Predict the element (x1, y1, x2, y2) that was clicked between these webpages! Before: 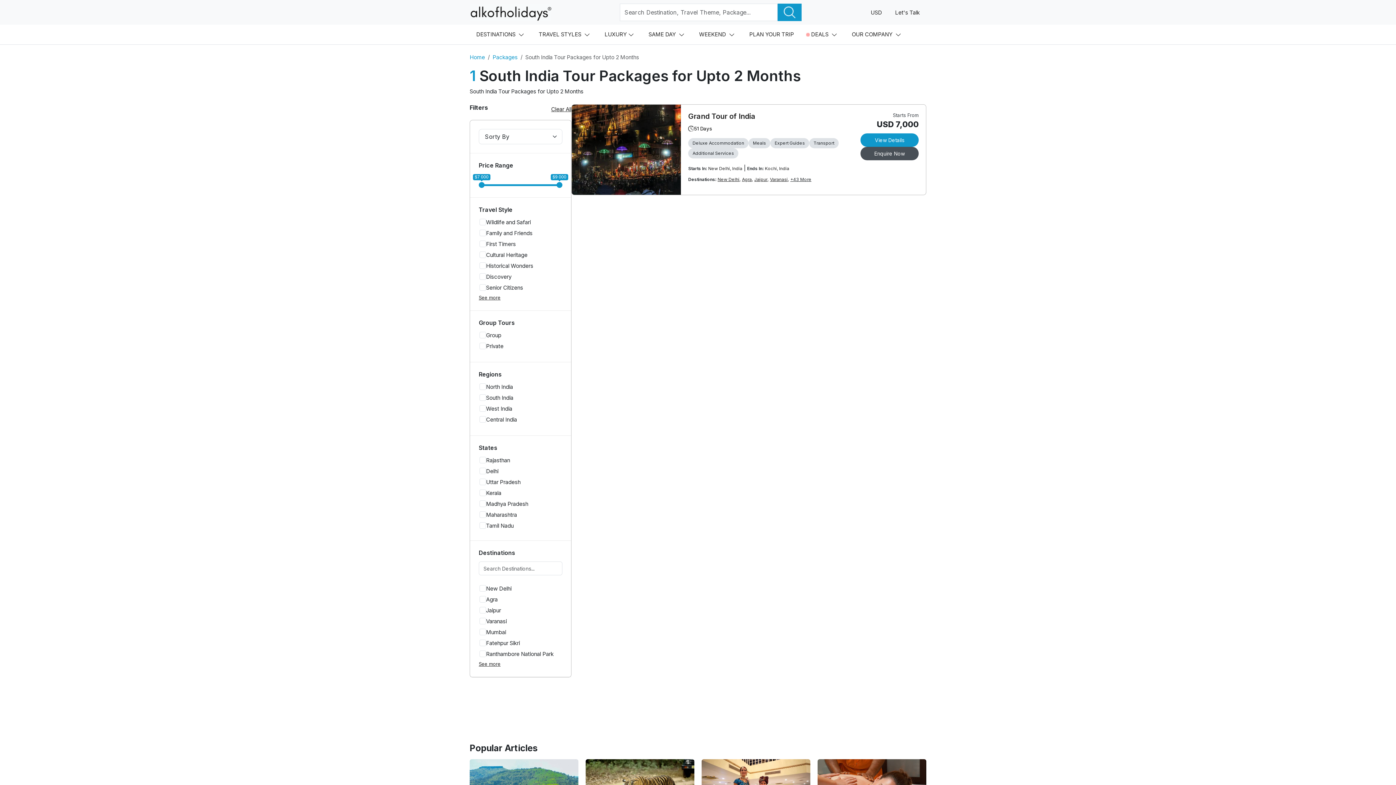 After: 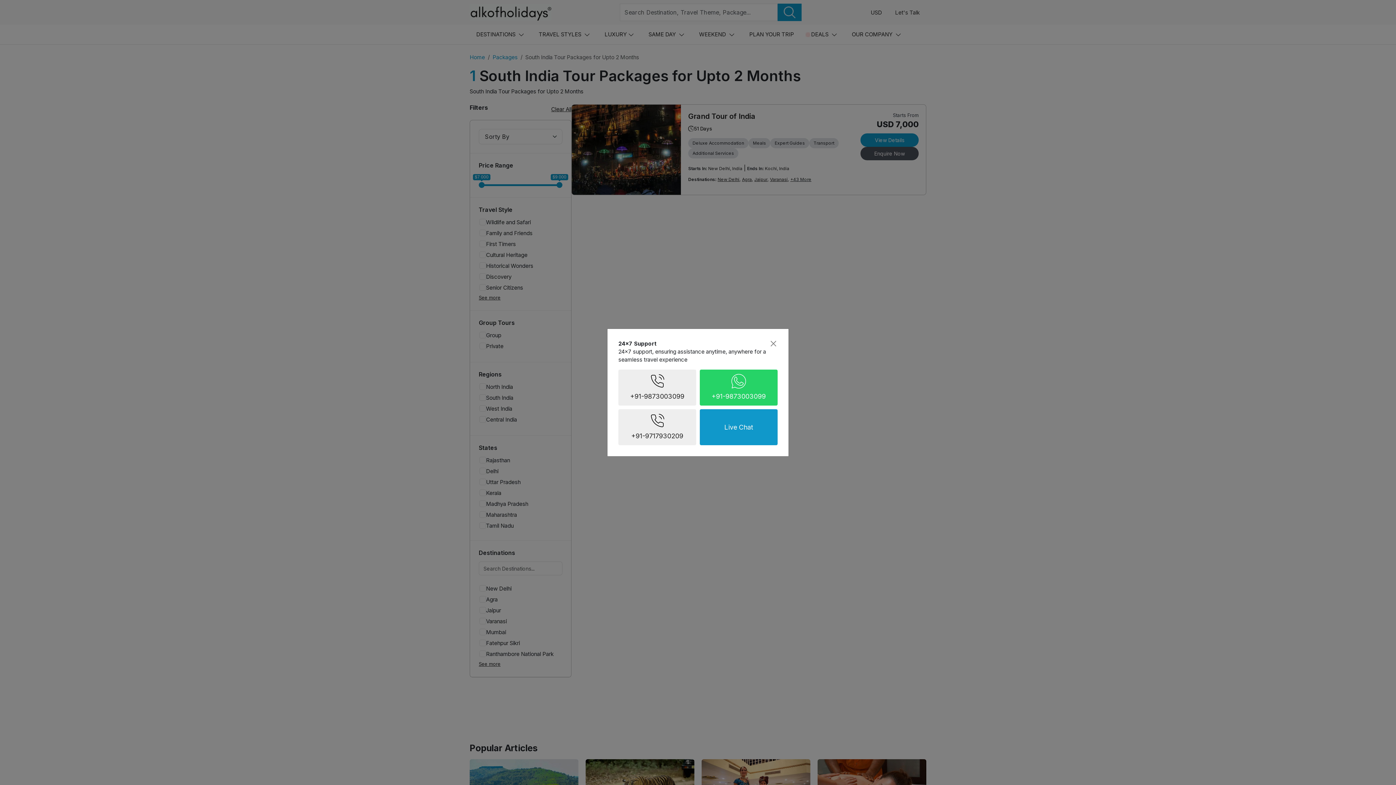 Action: label: Let's Talk bbox: (888, 2, 926, 21)